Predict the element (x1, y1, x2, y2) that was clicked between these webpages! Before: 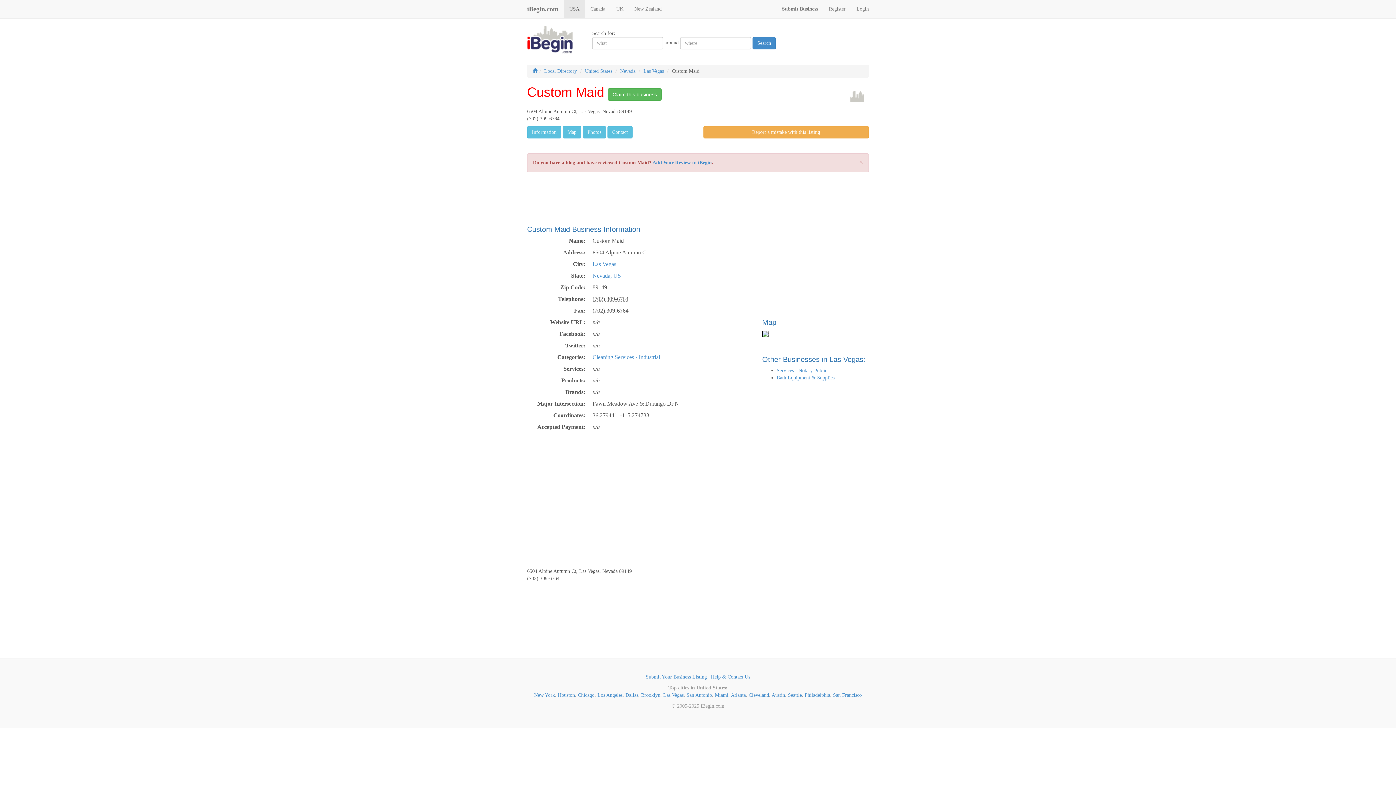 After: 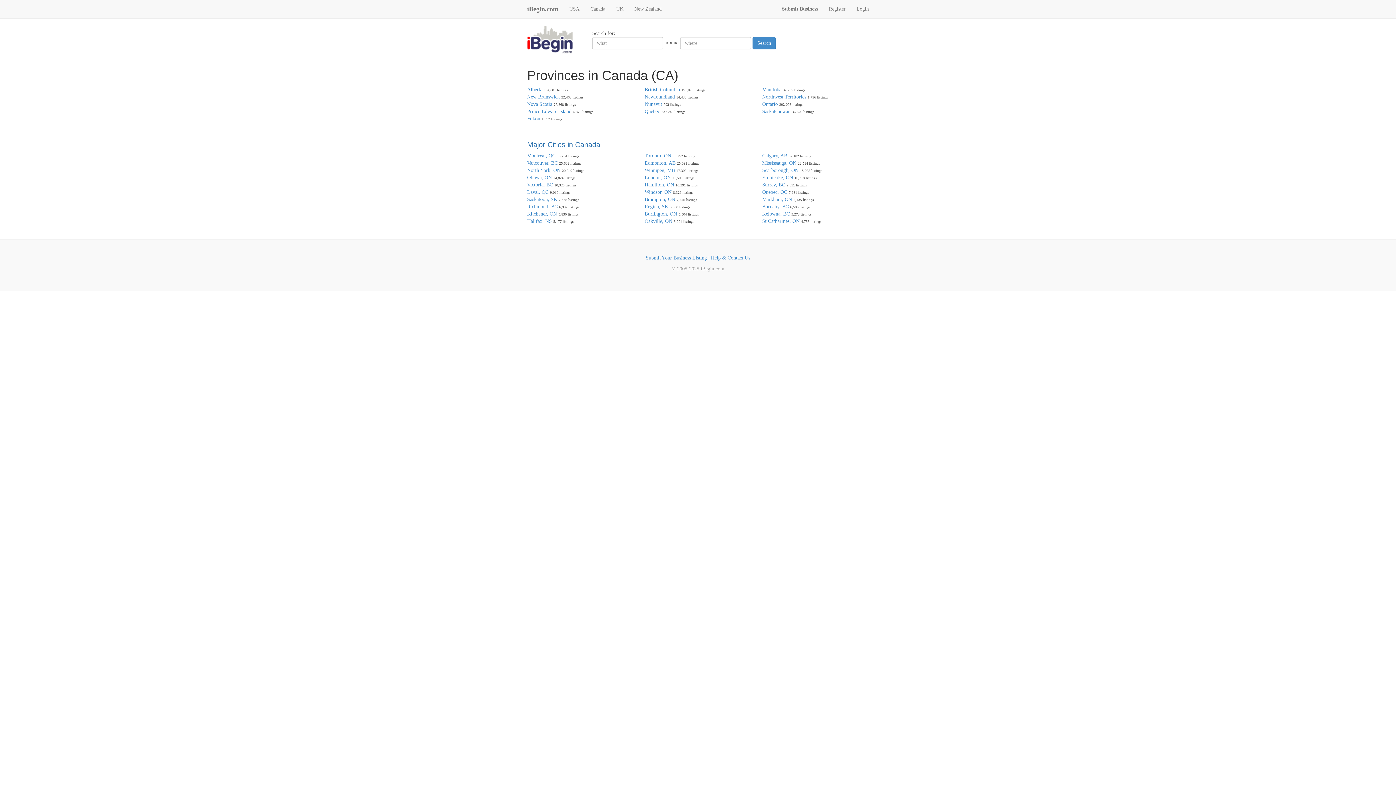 Action: bbox: (585, 0, 610, 18) label: Canada